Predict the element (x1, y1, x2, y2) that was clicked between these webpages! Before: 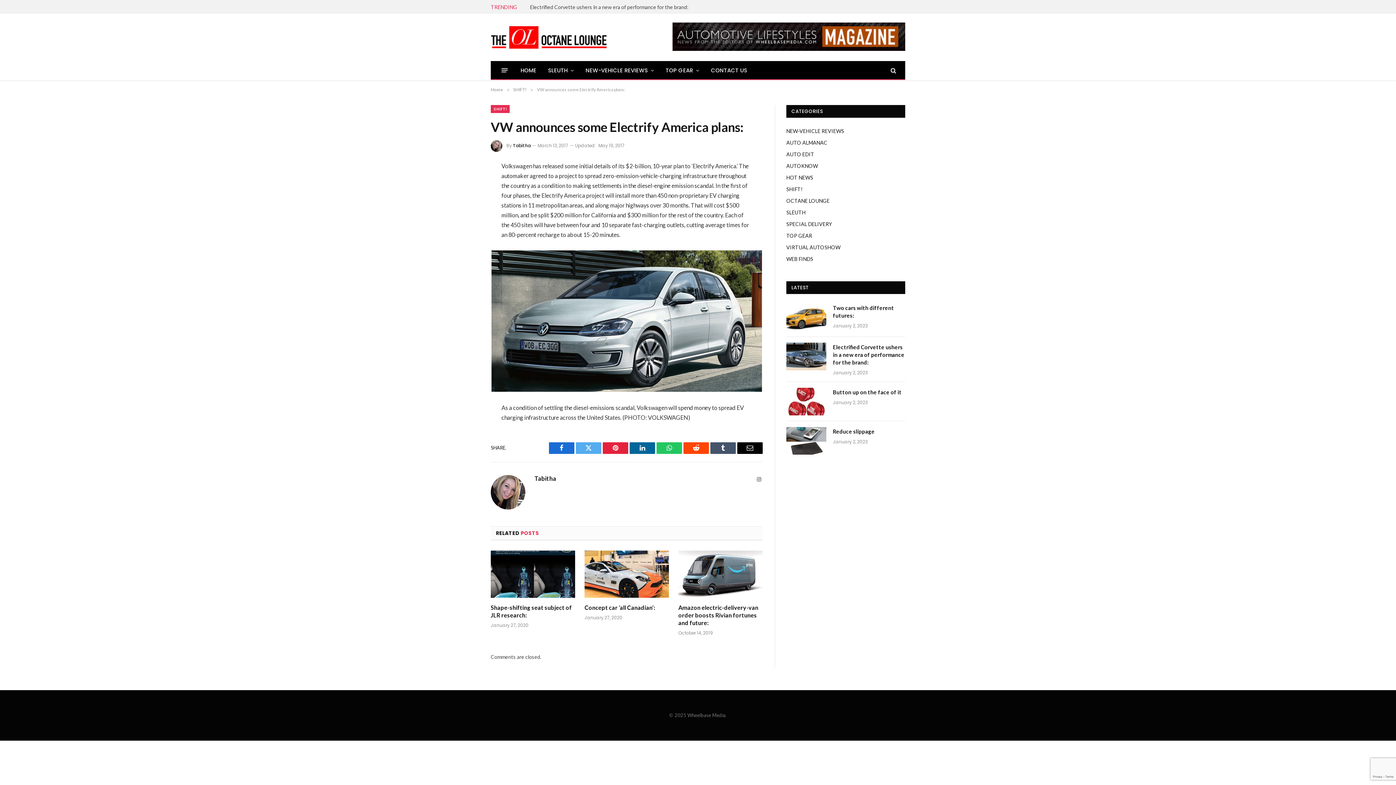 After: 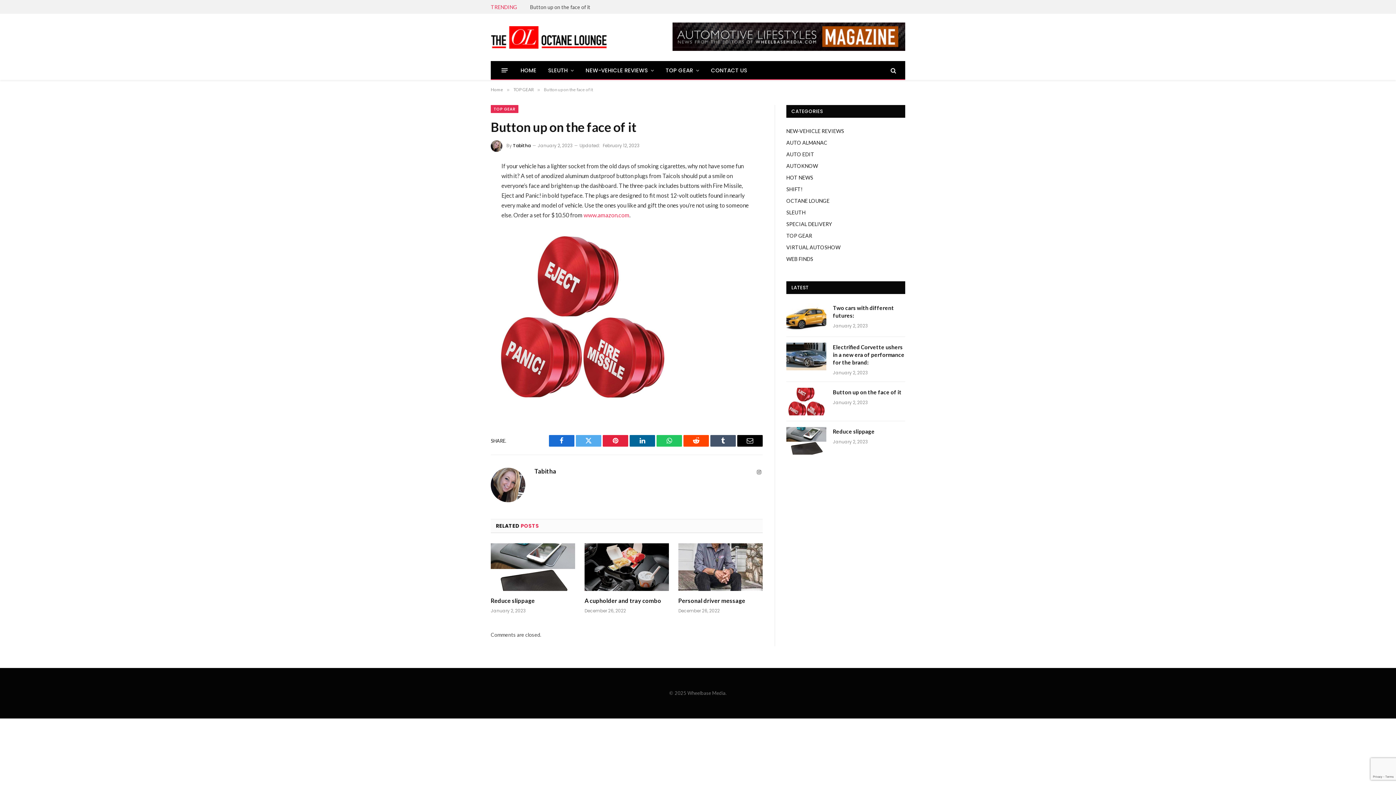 Action: bbox: (833, 388, 905, 396) label: Button up on the face of it